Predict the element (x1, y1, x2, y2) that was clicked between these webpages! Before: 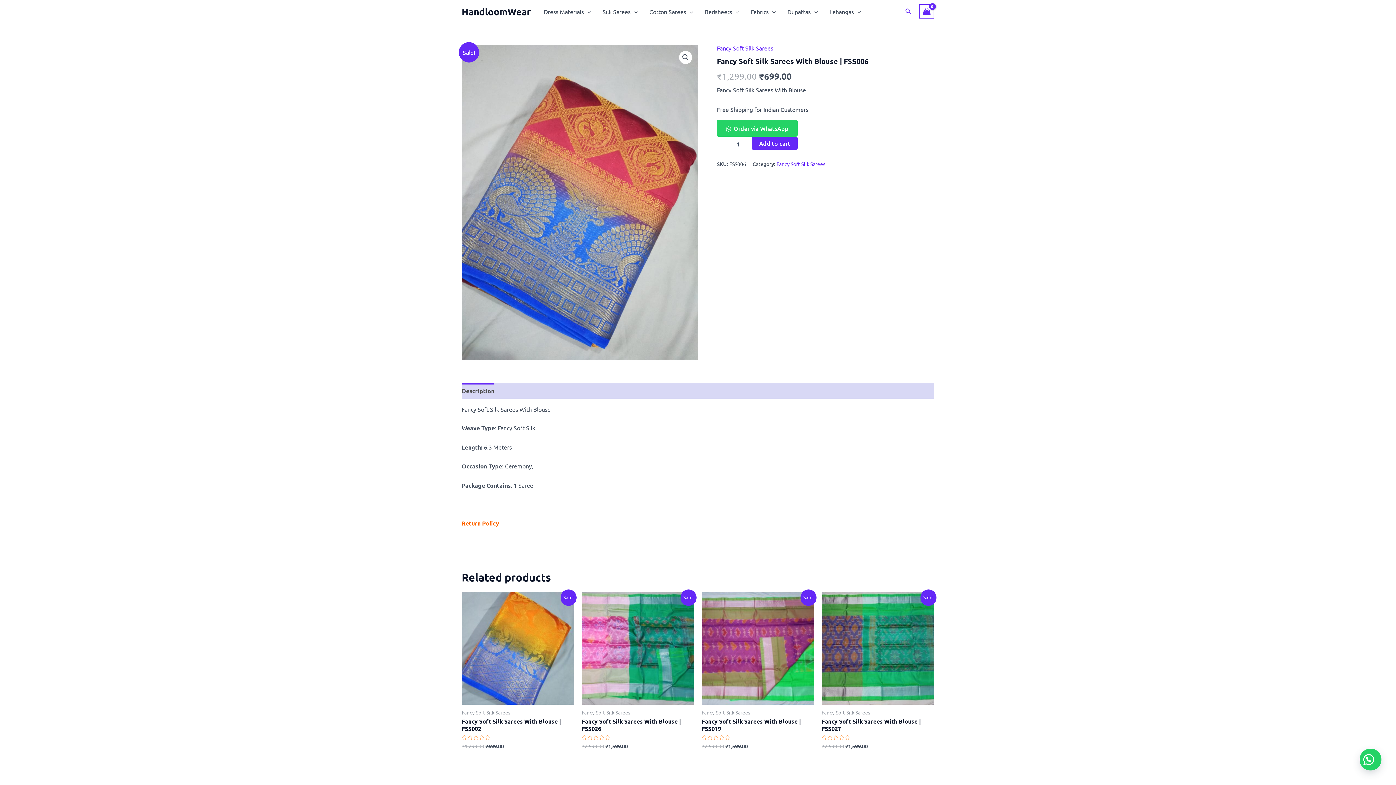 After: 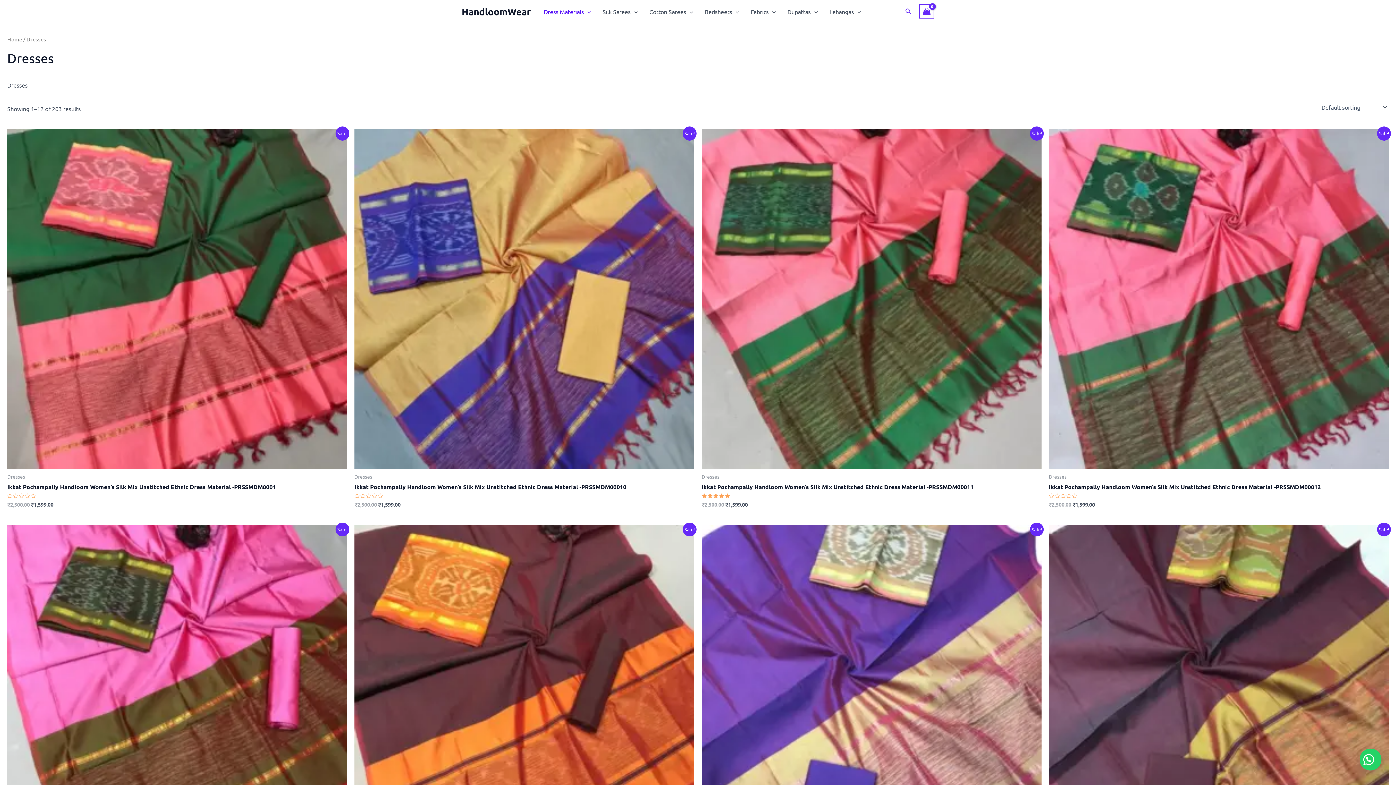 Action: bbox: (538, 2, 596, 20) label: Dress Materials